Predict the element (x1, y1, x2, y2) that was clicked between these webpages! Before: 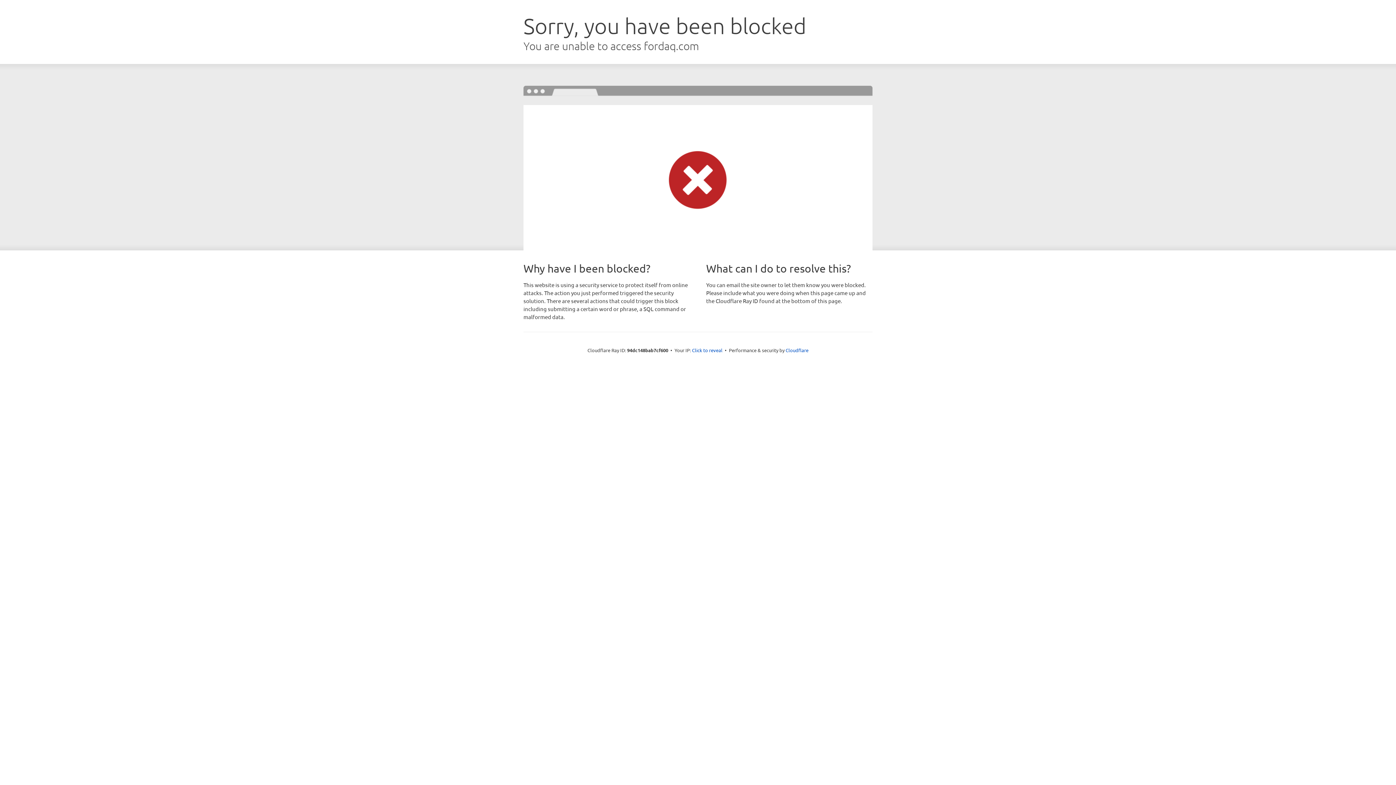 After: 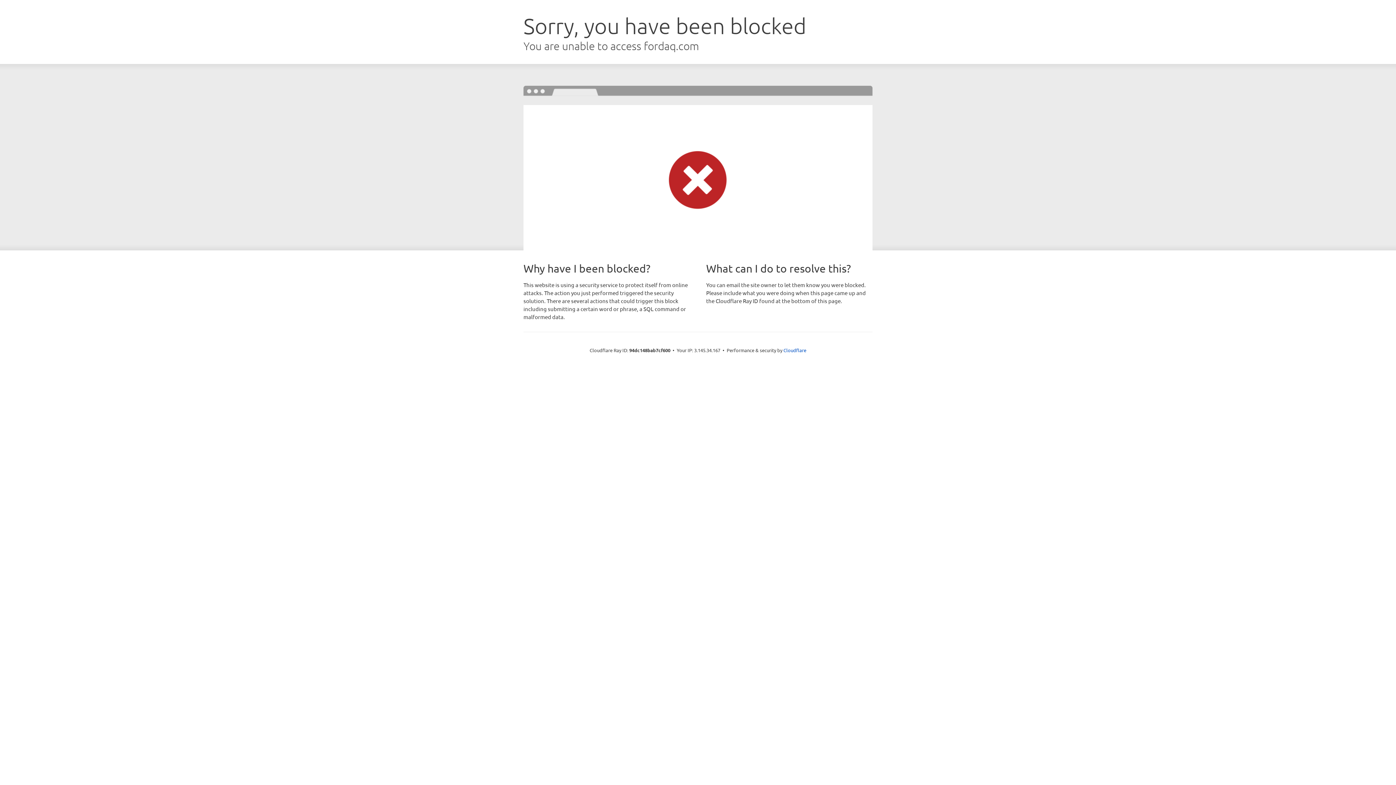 Action: bbox: (692, 346, 722, 353) label: Click to reveal